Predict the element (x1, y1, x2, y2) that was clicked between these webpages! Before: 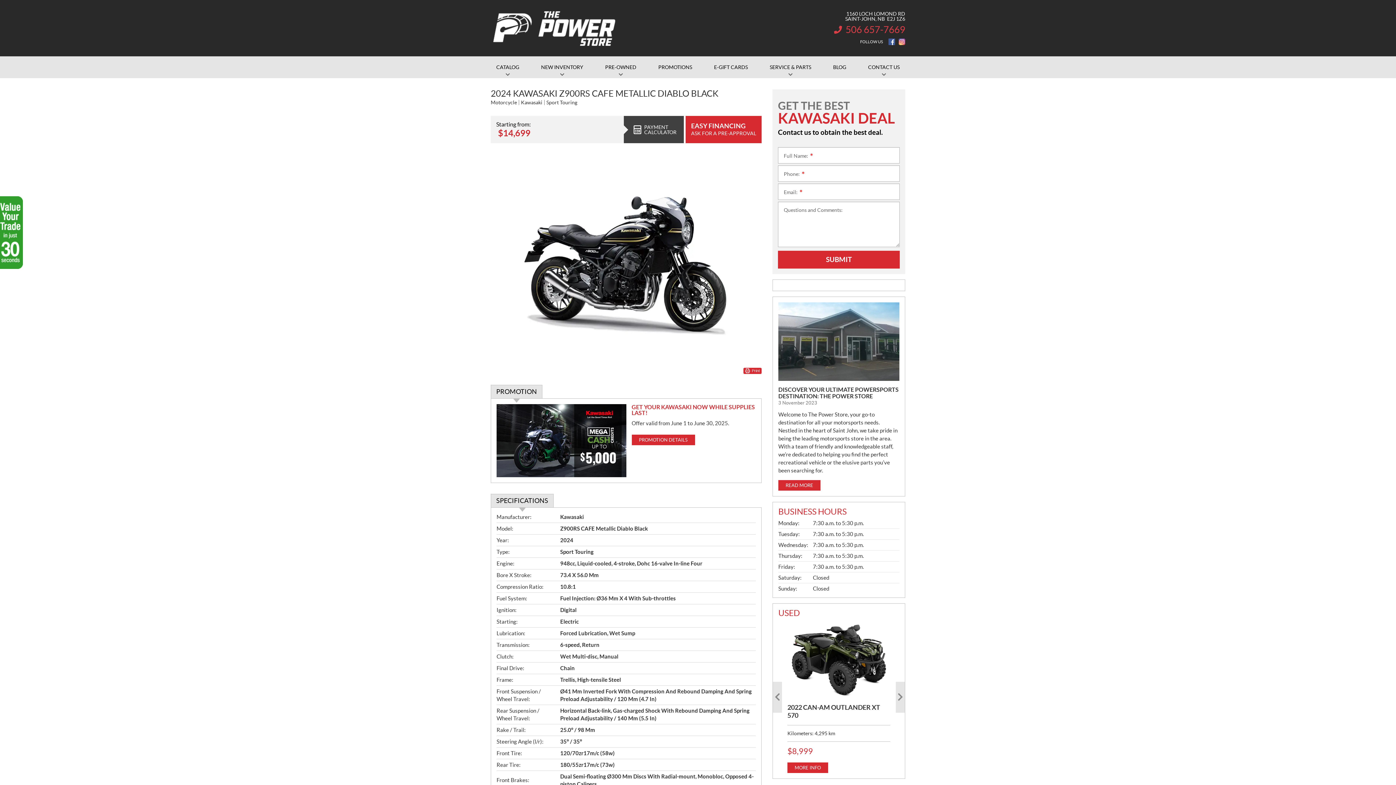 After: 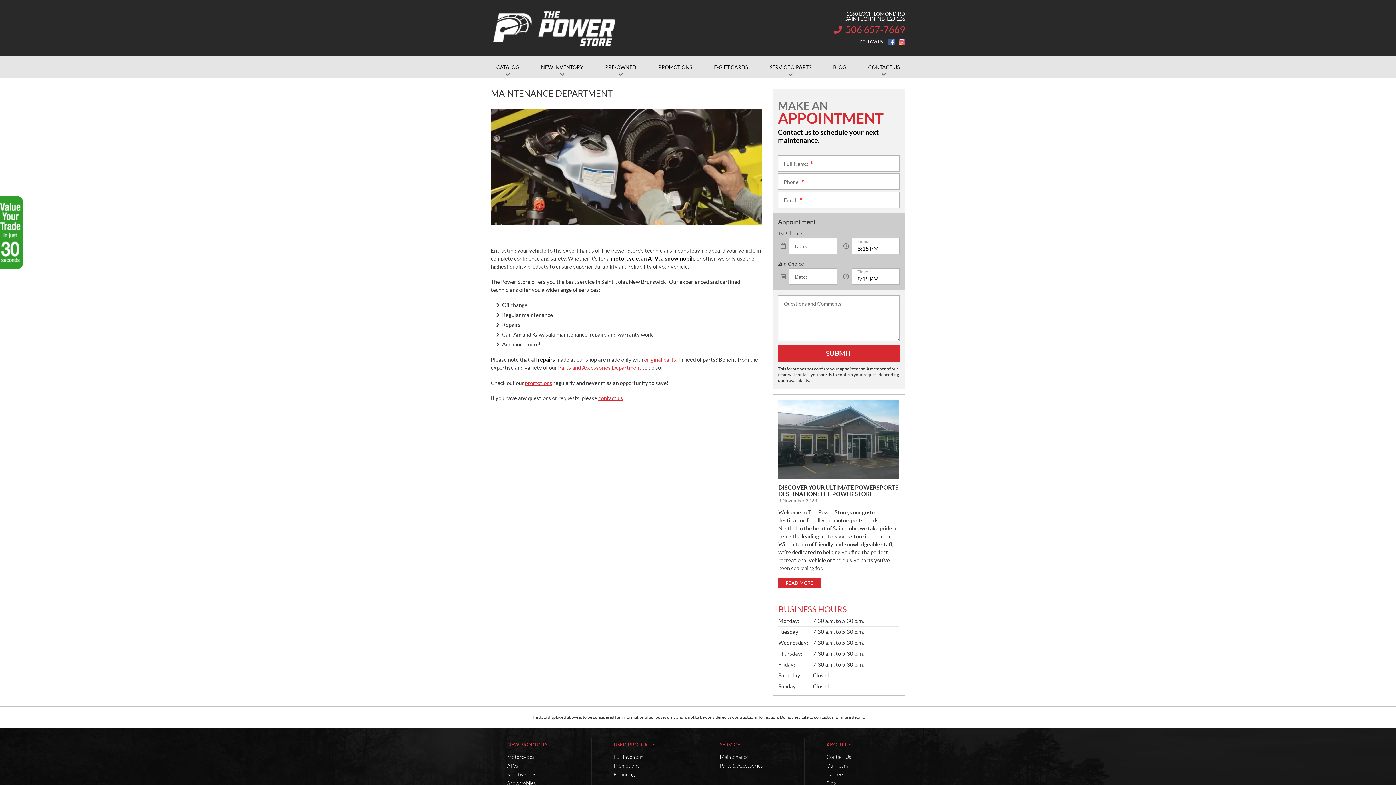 Action: bbox: (759, 56, 822, 78) label: SERVICE & PARTS